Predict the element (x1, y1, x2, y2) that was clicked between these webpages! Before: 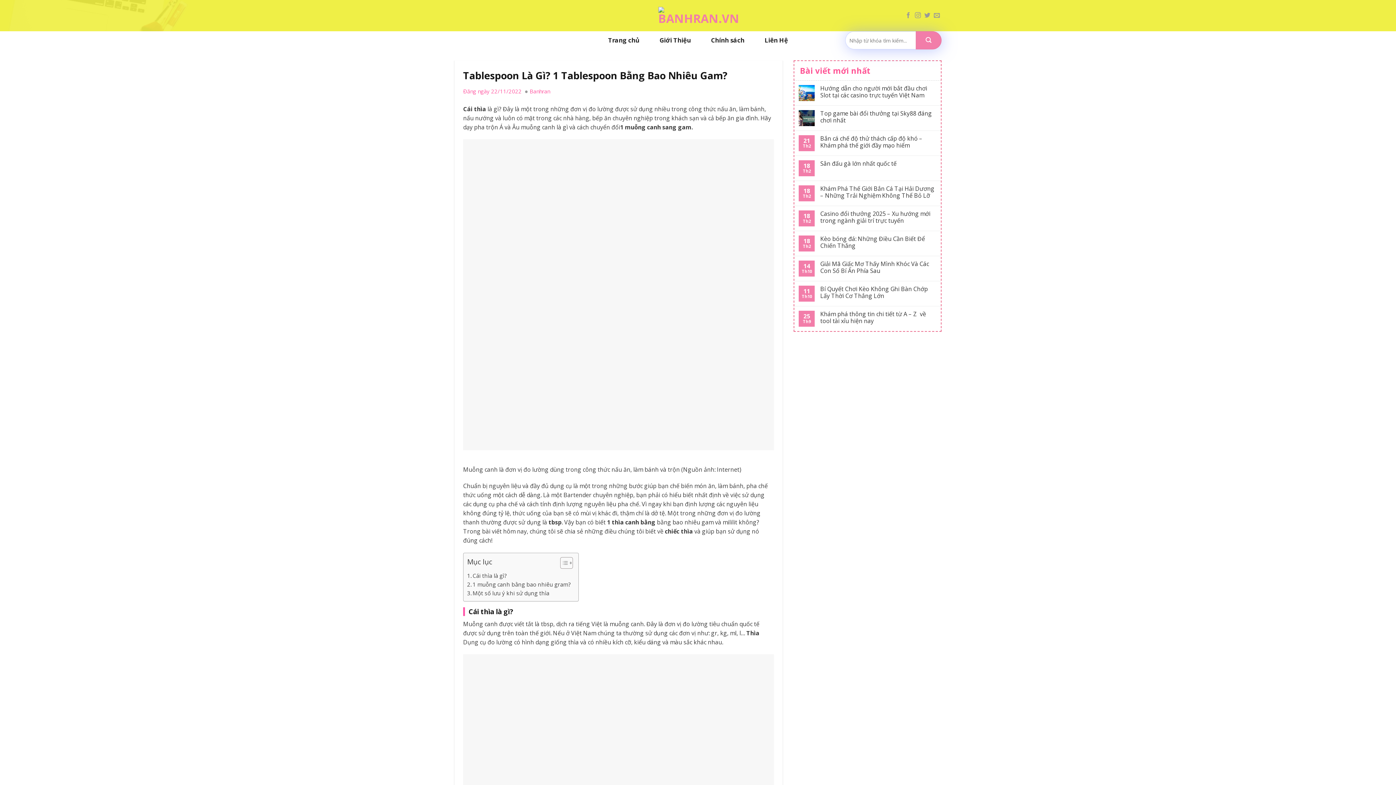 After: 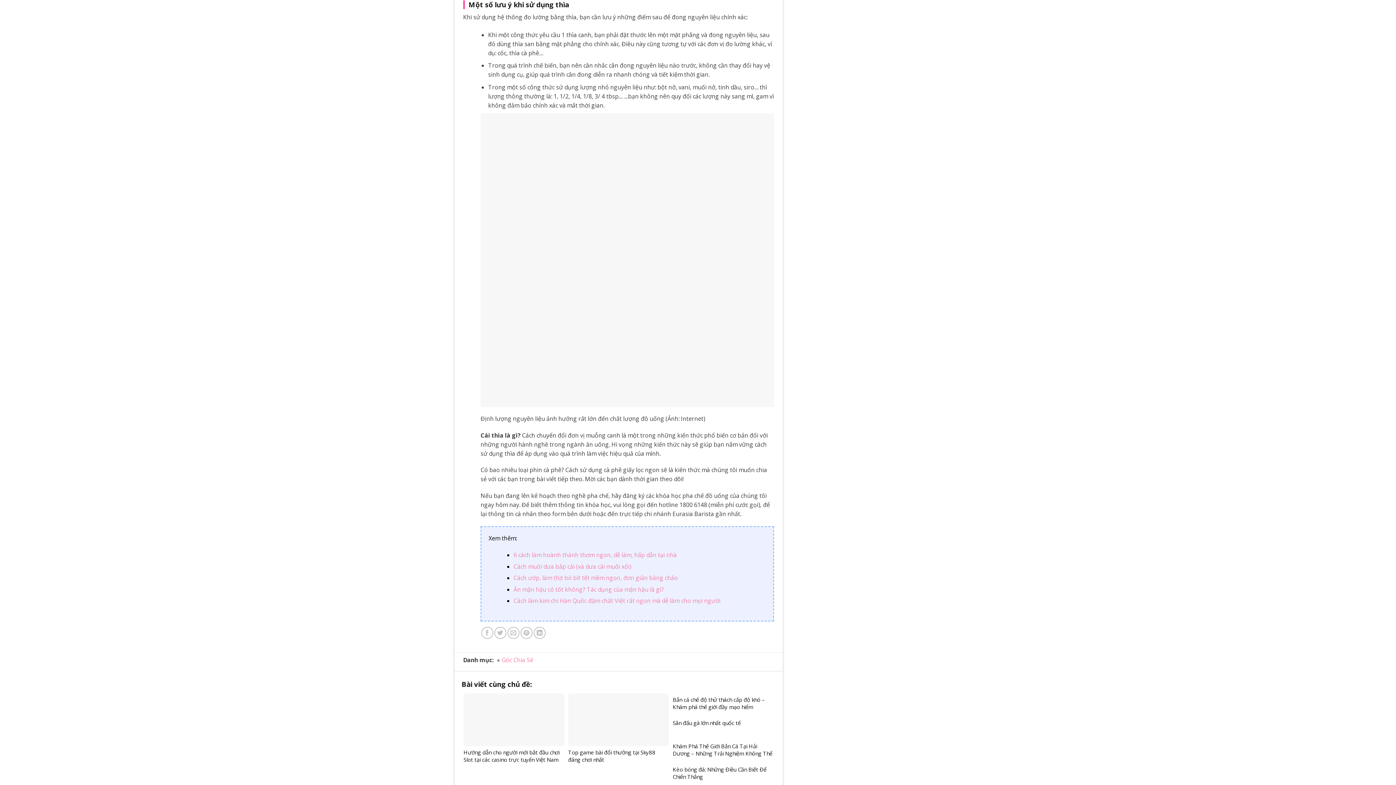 Action: bbox: (467, 589, 549, 597) label: Một số lưu ý khi sử dụng thìa